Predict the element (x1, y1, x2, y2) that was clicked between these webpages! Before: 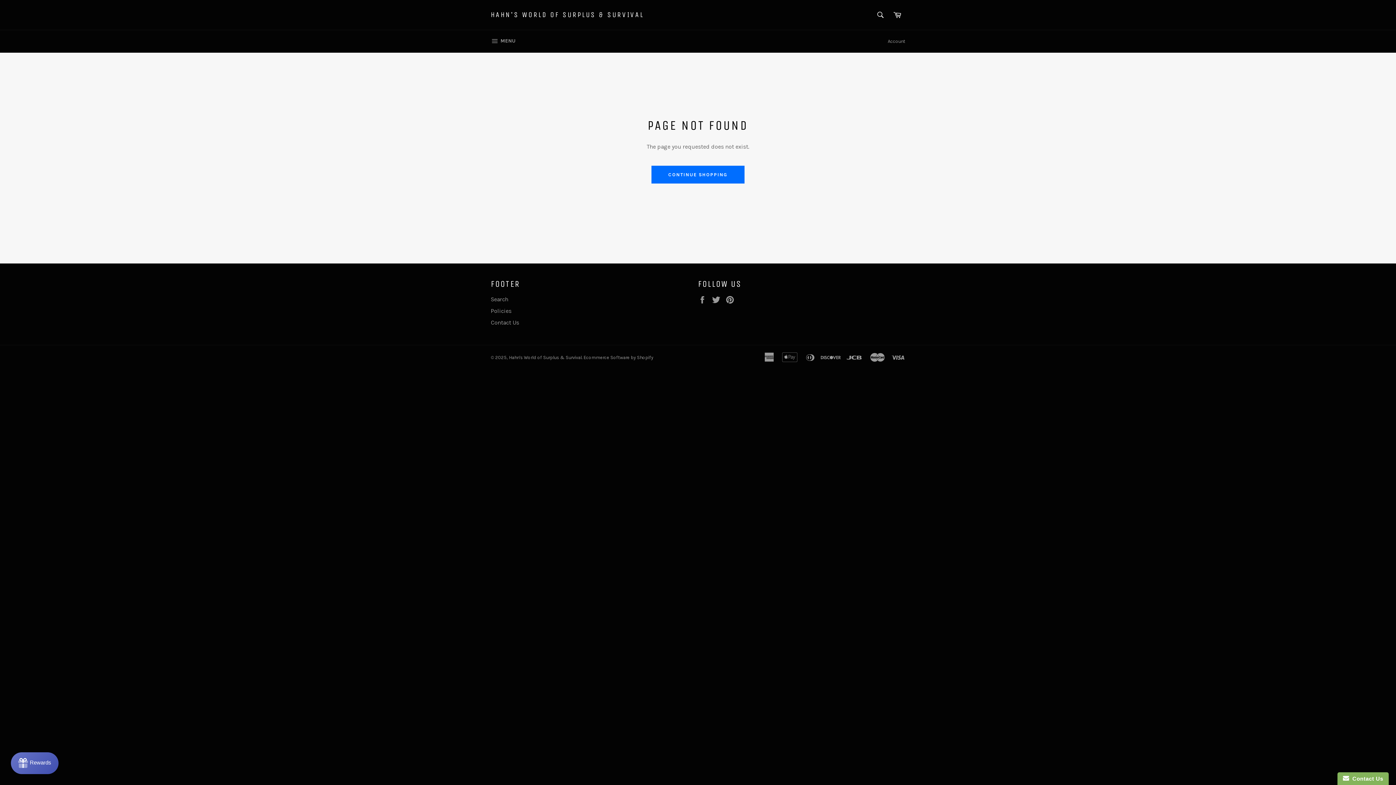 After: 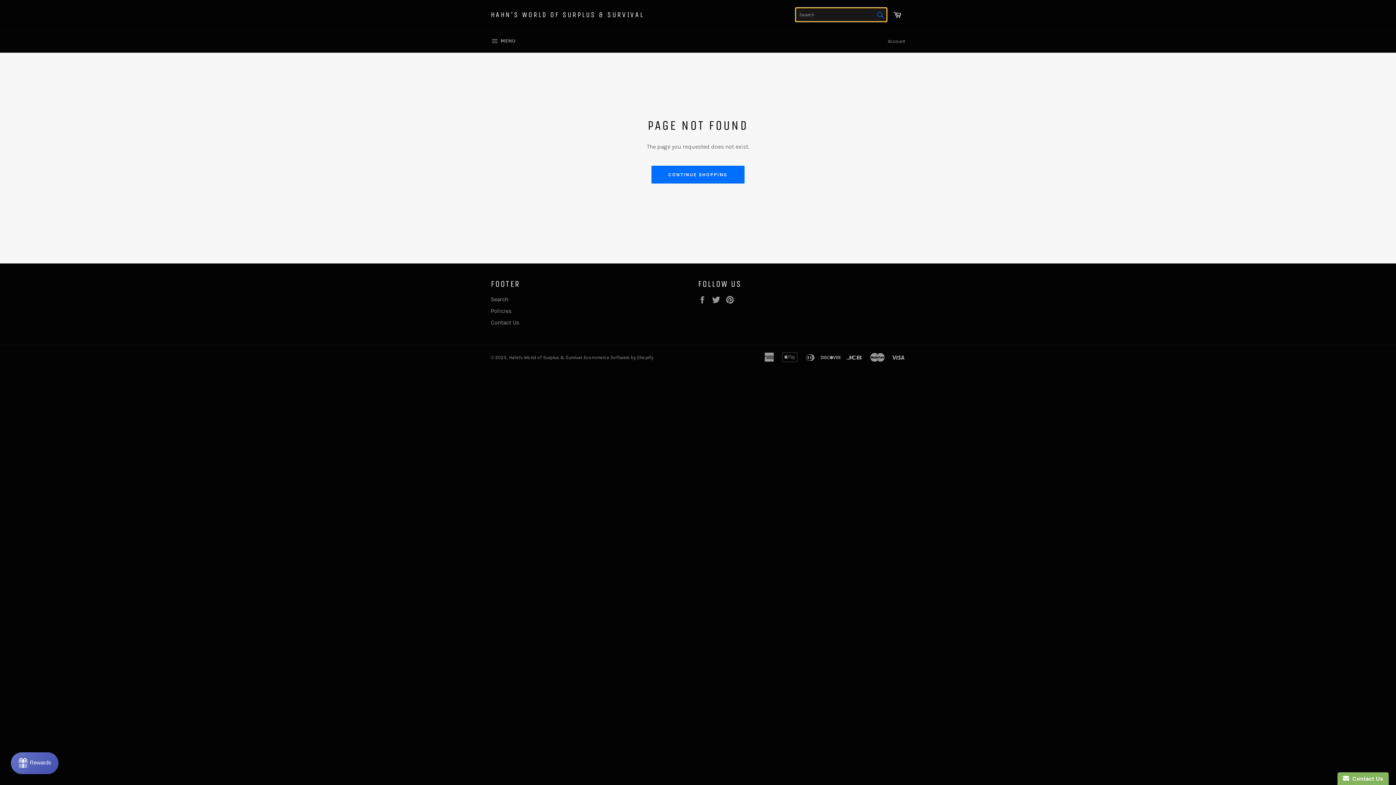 Action: label: Search bbox: (873, 7, 888, 22)